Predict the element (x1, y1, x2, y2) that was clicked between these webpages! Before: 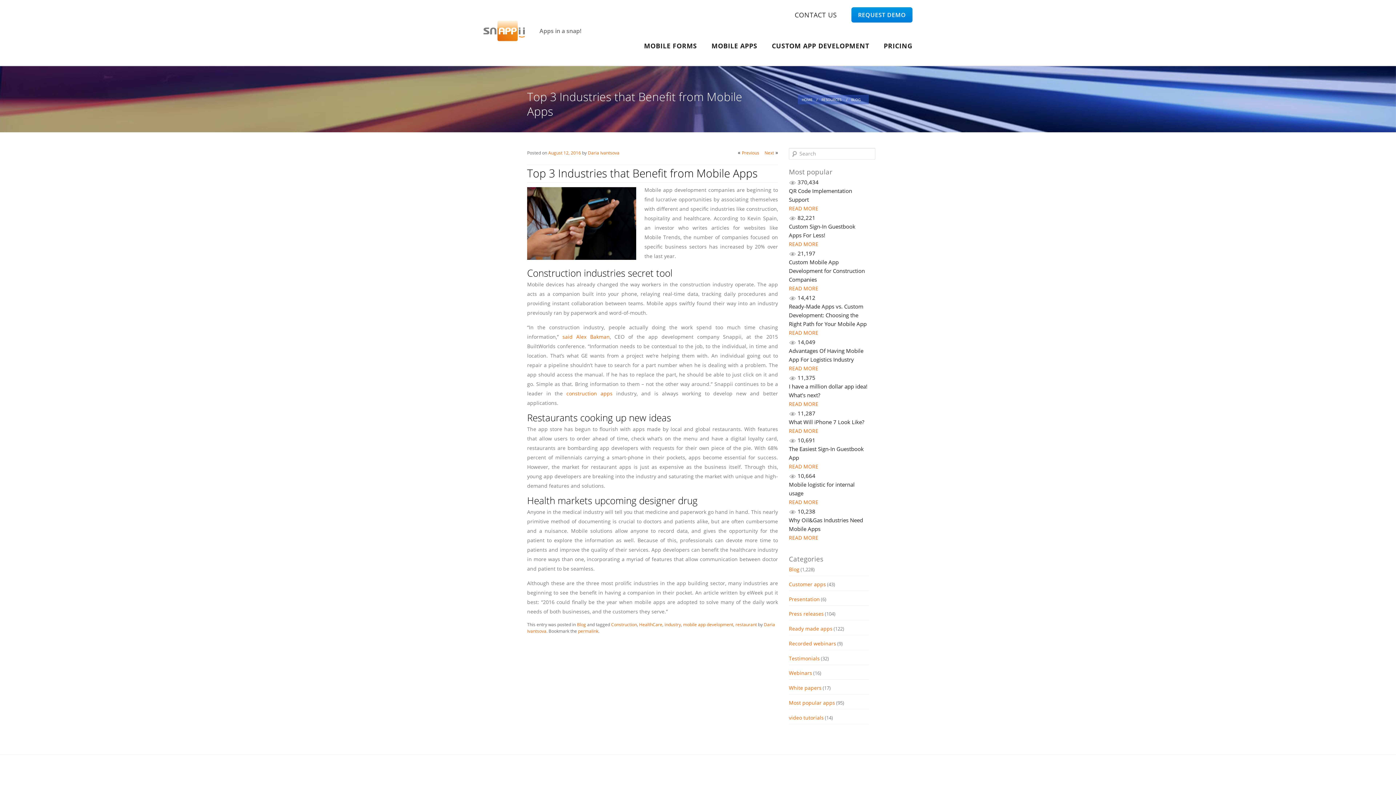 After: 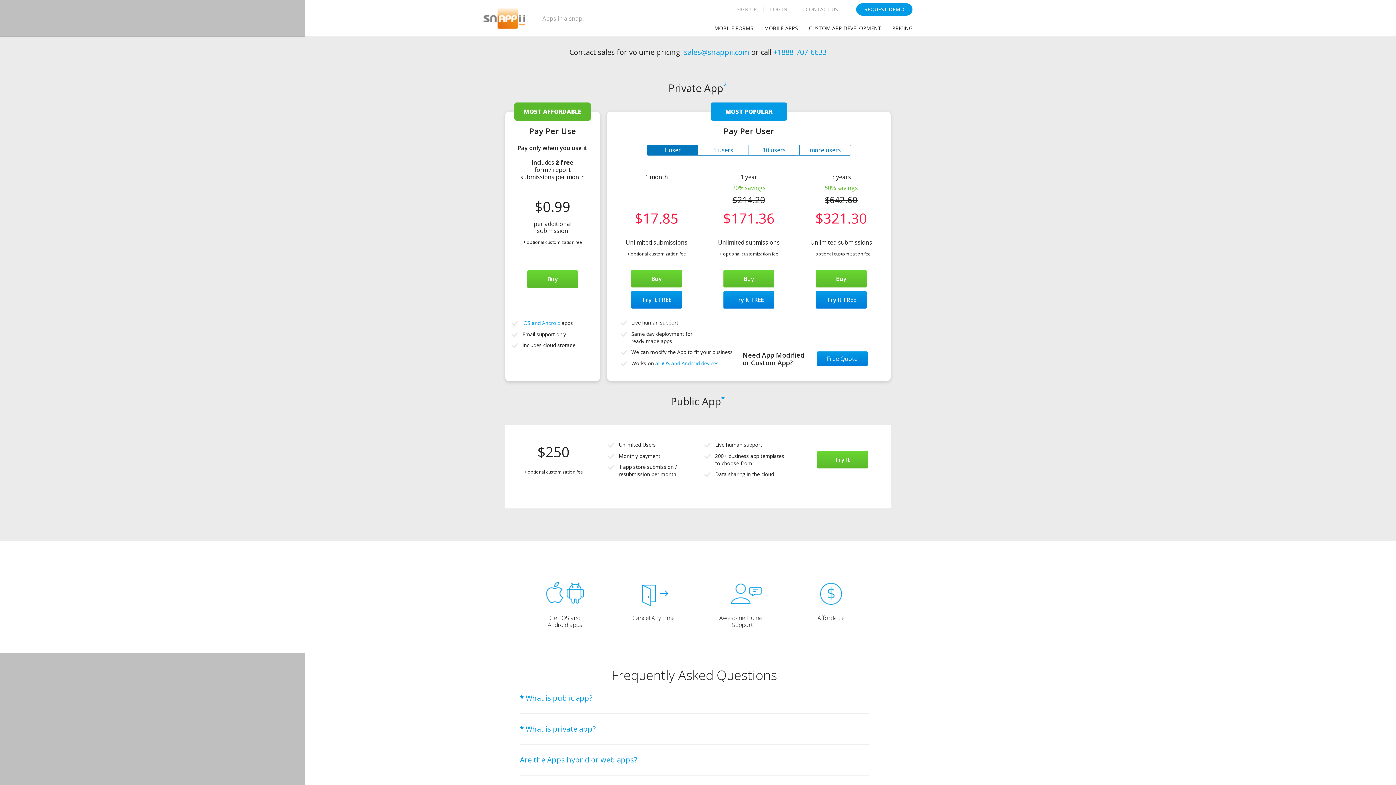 Action: bbox: (883, 41, 912, 50) label: PRICING